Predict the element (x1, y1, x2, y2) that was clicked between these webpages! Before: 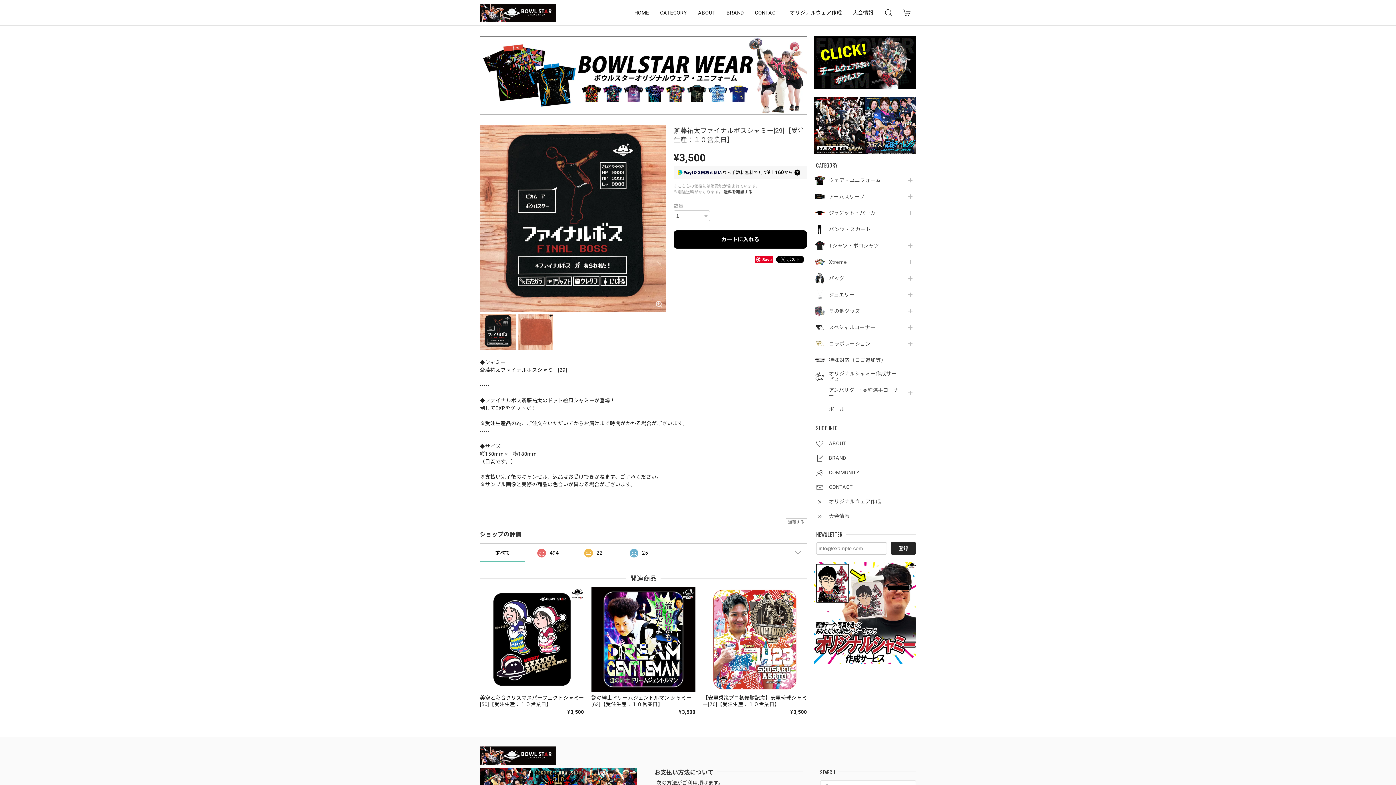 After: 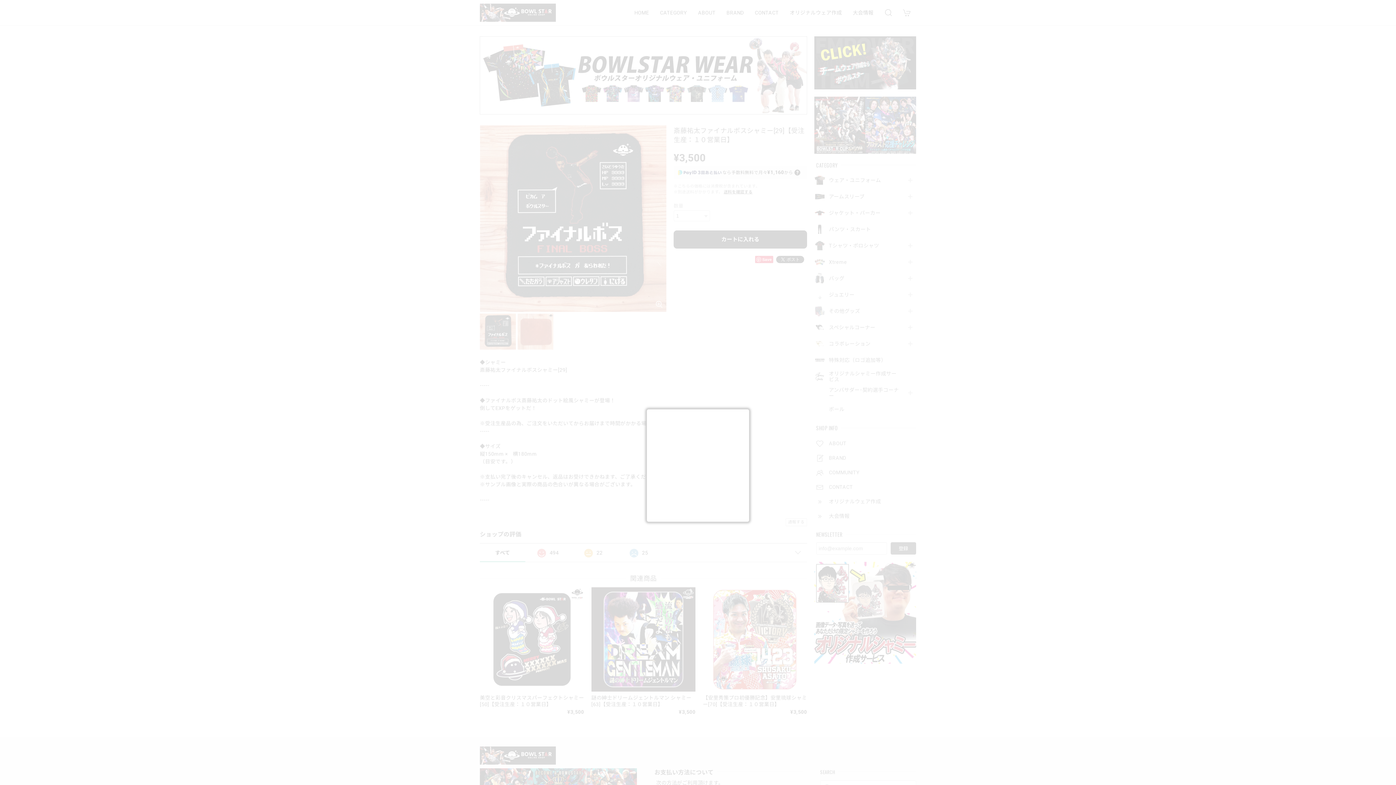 Action: label: 通報する bbox: (785, 518, 807, 526)